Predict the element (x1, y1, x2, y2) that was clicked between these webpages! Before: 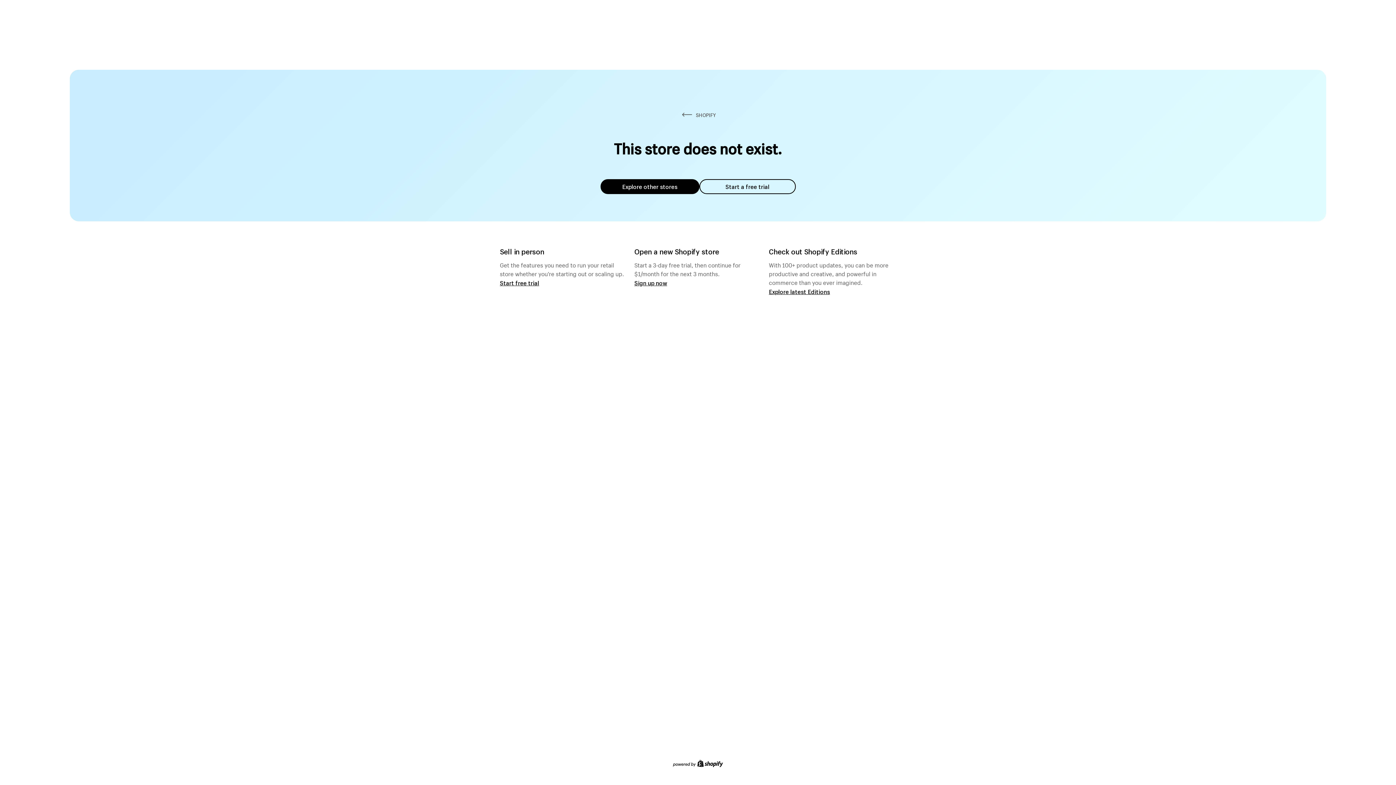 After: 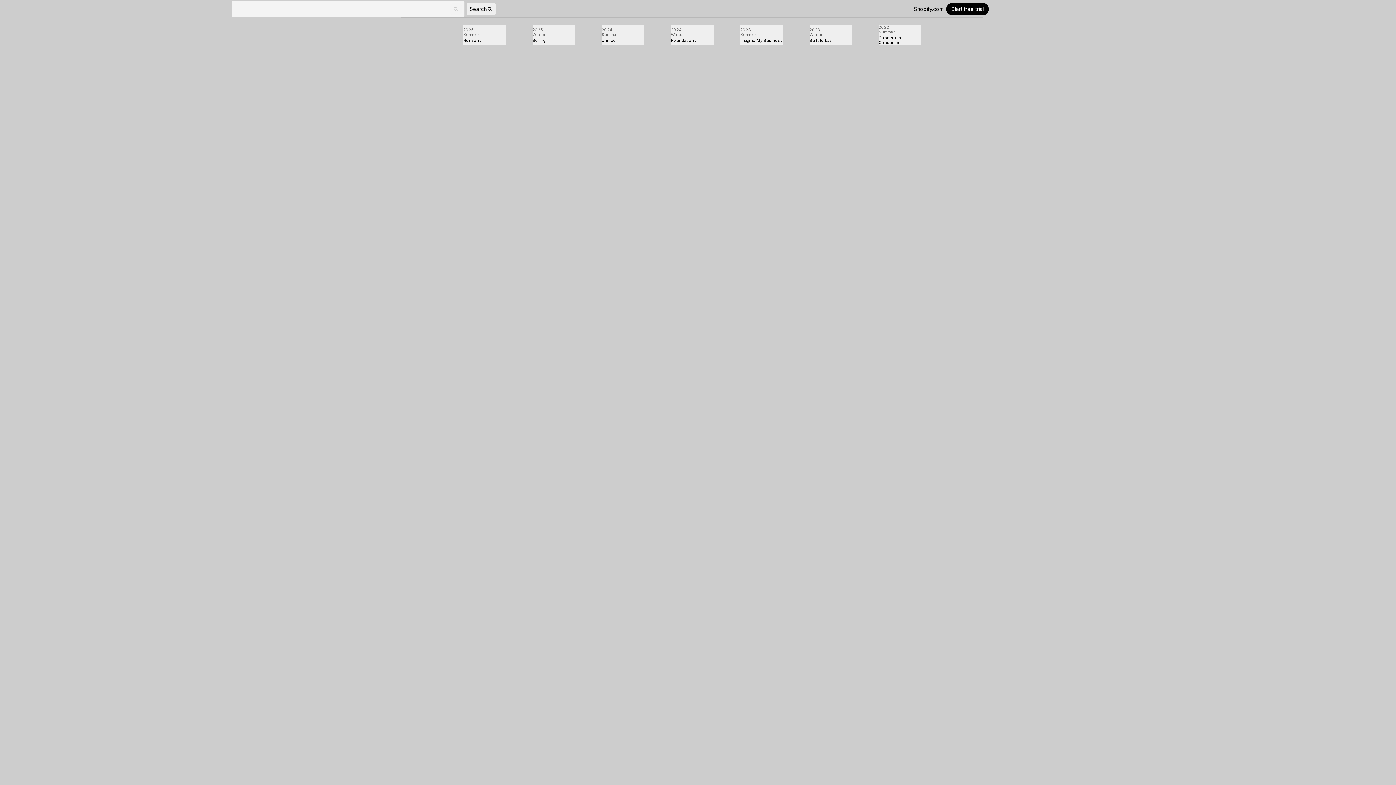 Action: bbox: (769, 287, 830, 295) label: Explore latest Editions